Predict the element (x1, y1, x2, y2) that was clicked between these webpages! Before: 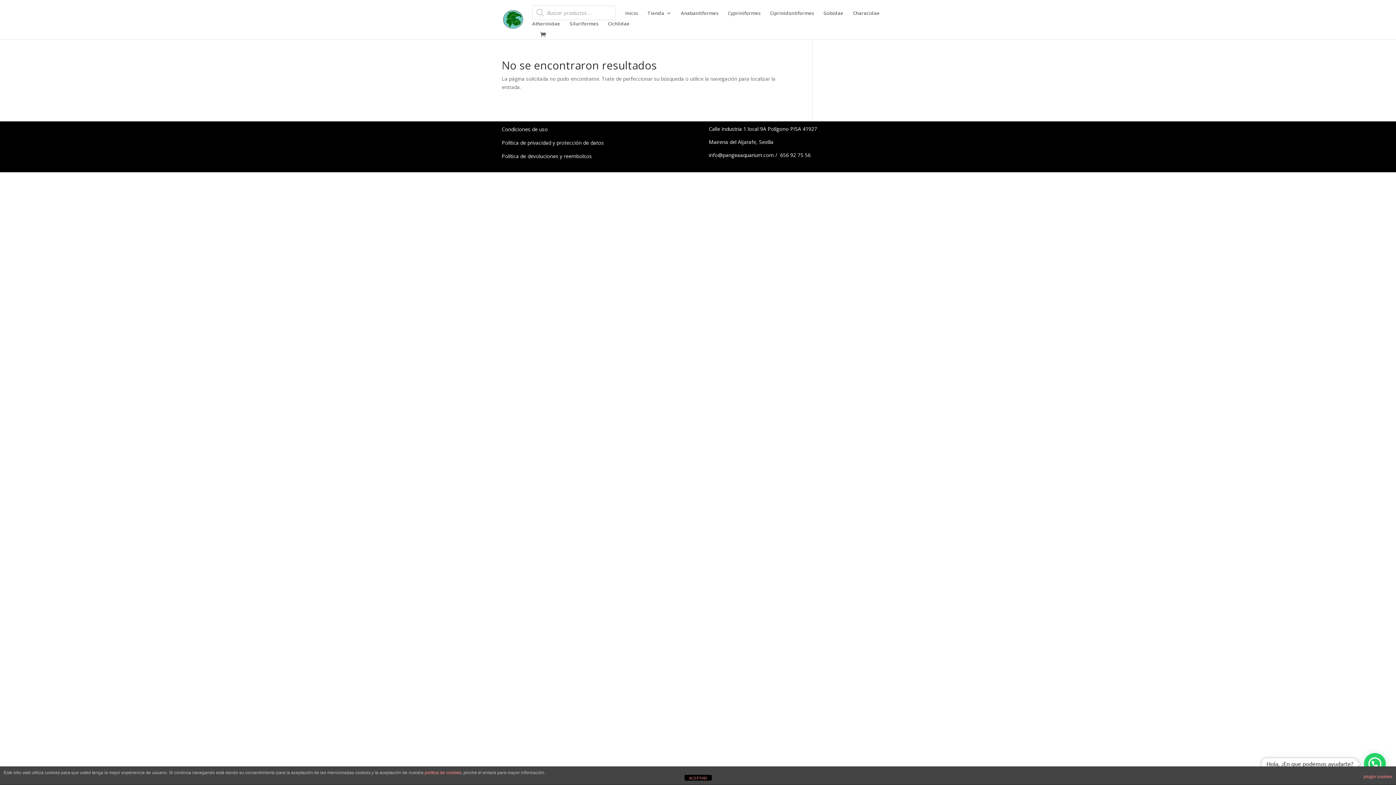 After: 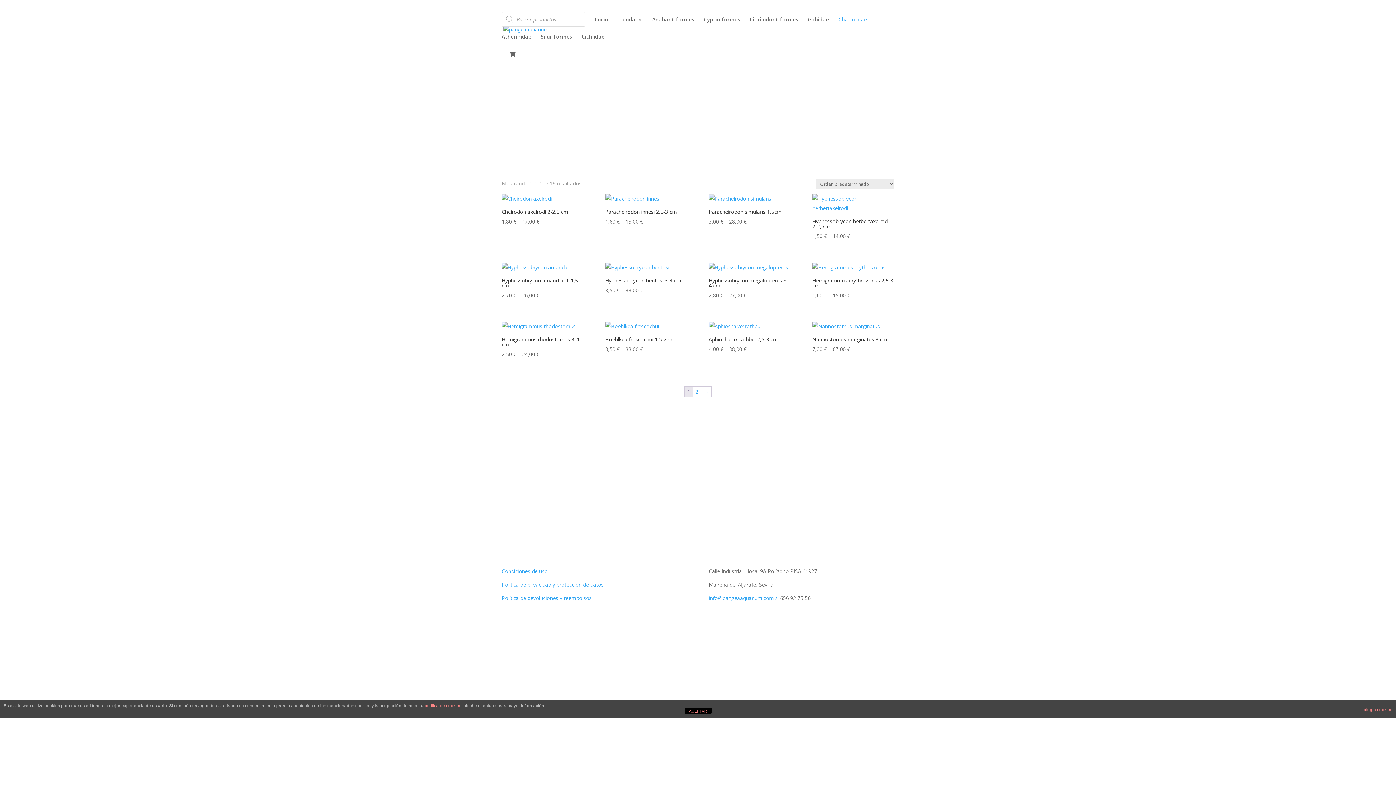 Action: bbox: (853, 10, 880, 20) label: Characidae